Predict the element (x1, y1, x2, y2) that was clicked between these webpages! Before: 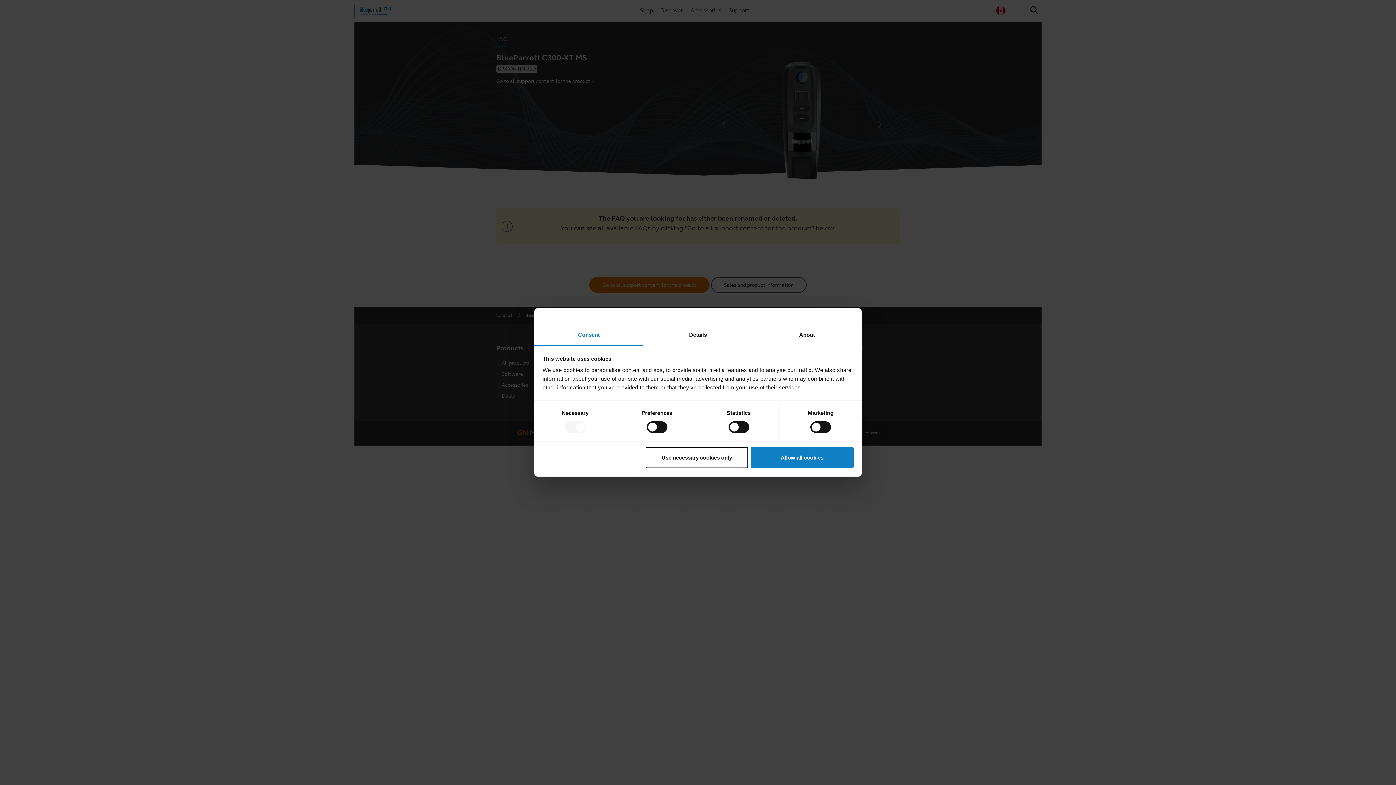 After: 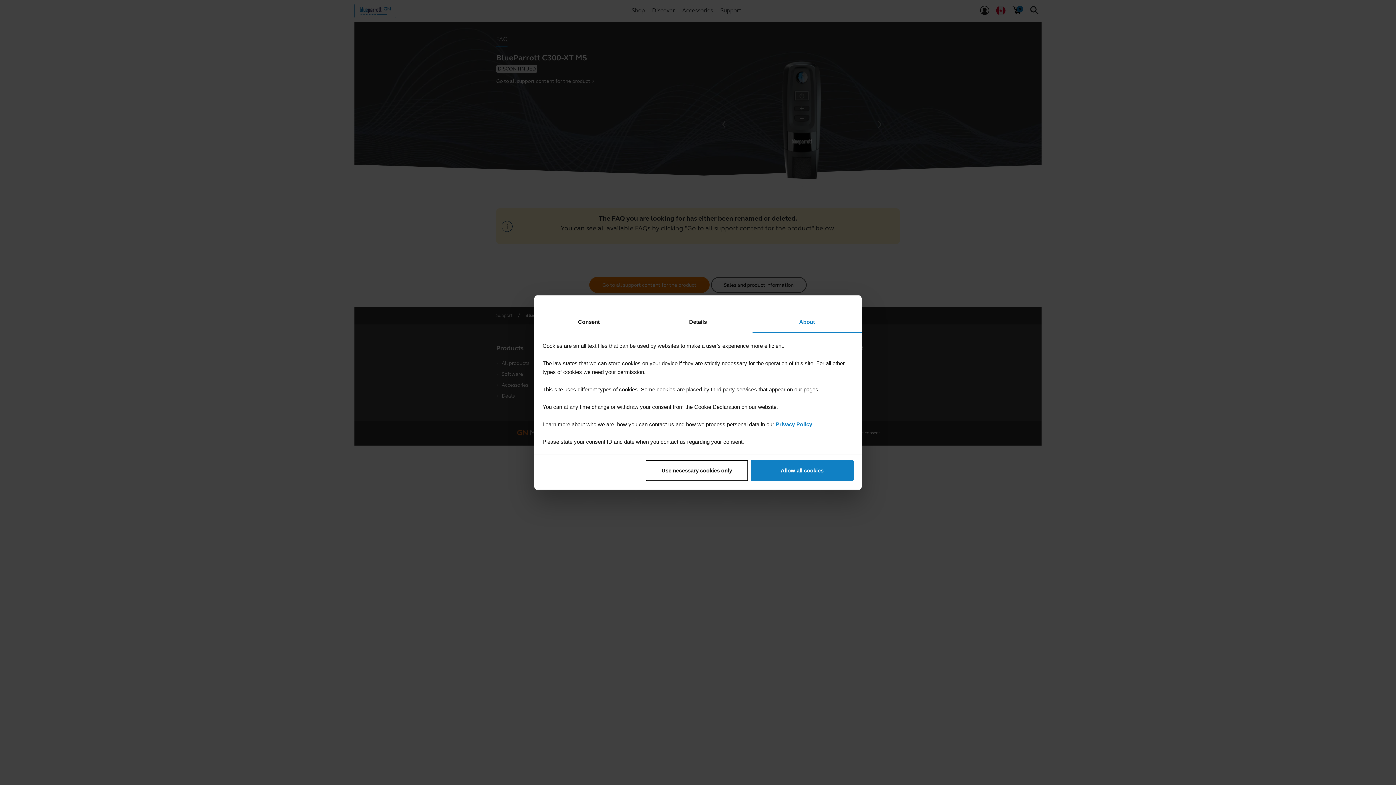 Action: bbox: (752, 325, 861, 345) label: About